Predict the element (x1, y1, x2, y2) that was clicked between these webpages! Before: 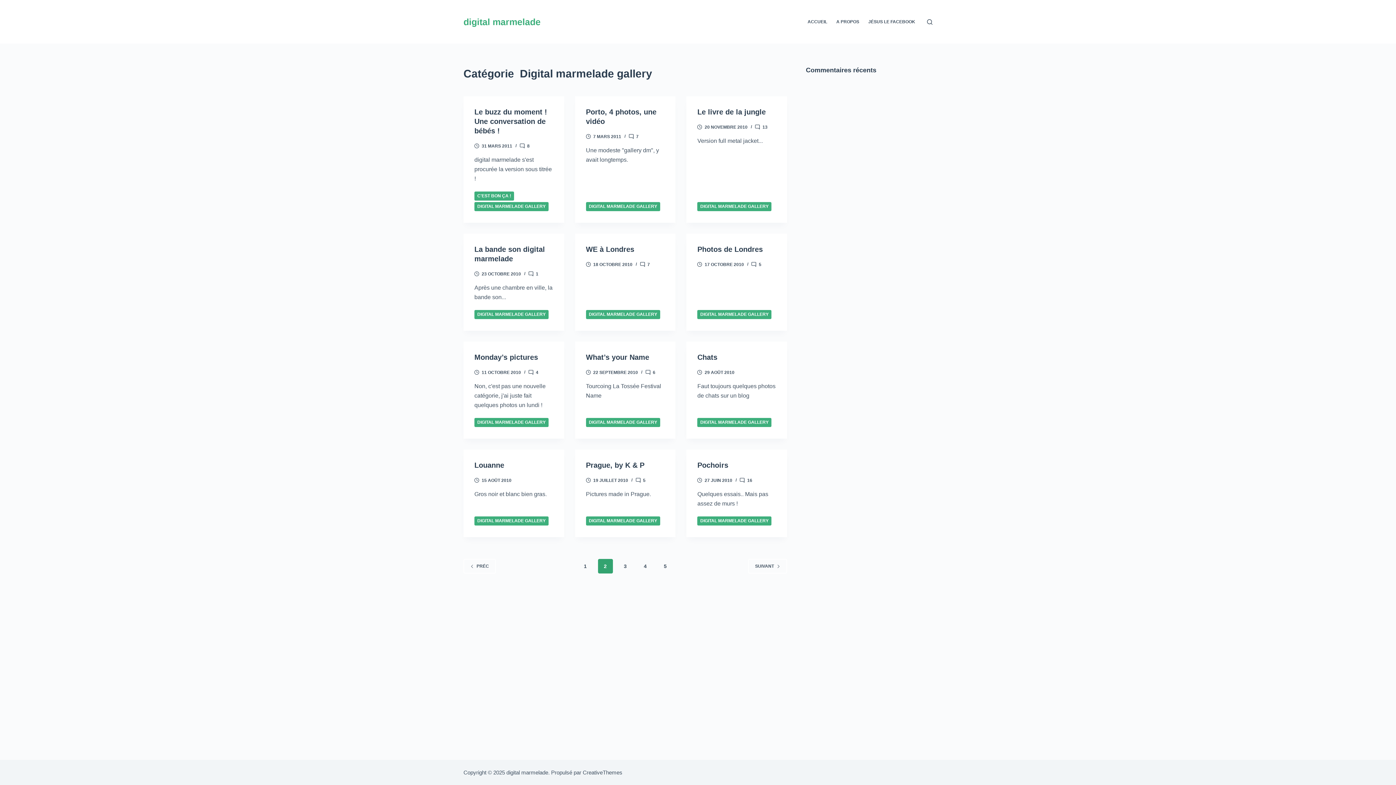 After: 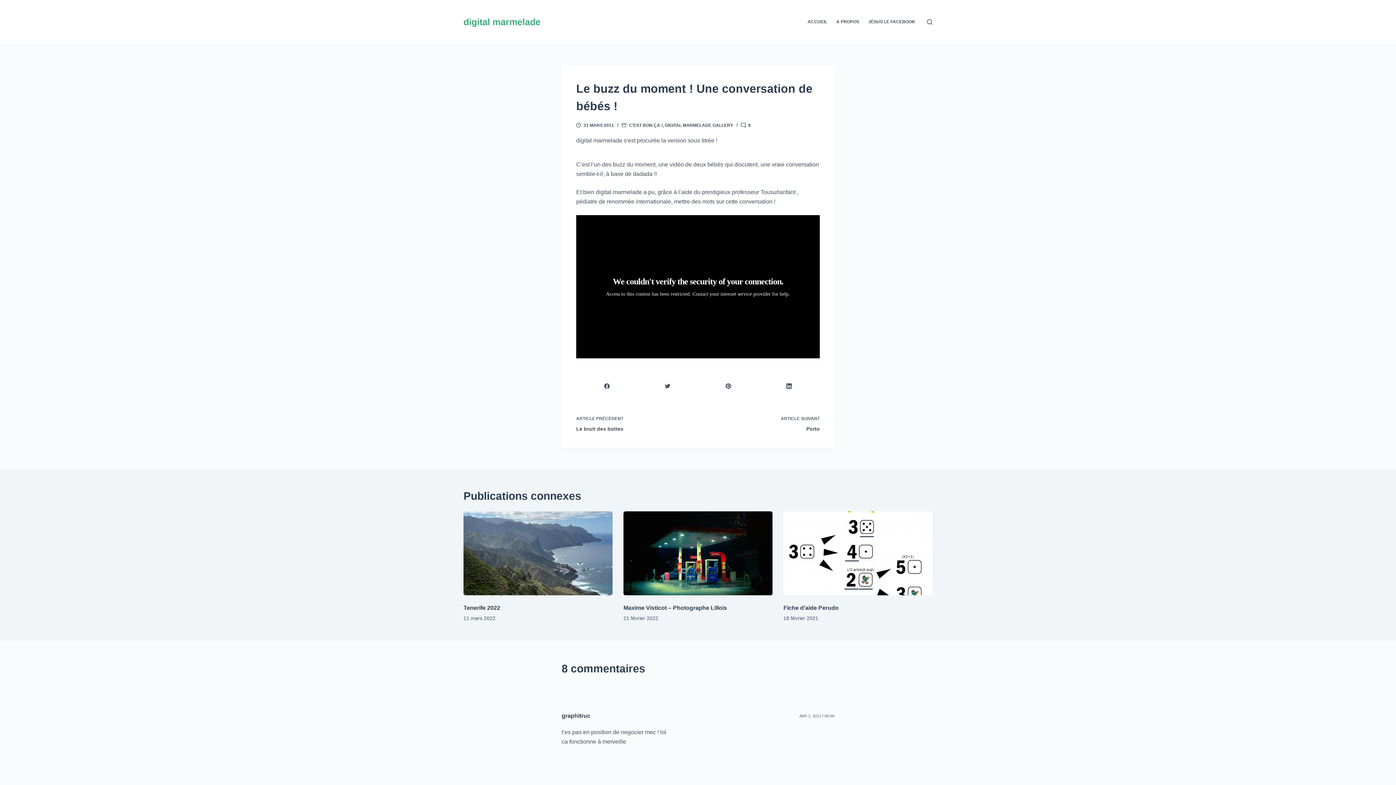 Action: label: Le buzz du moment ! Une conversation de bébés ! bbox: (474, 108, 547, 134)